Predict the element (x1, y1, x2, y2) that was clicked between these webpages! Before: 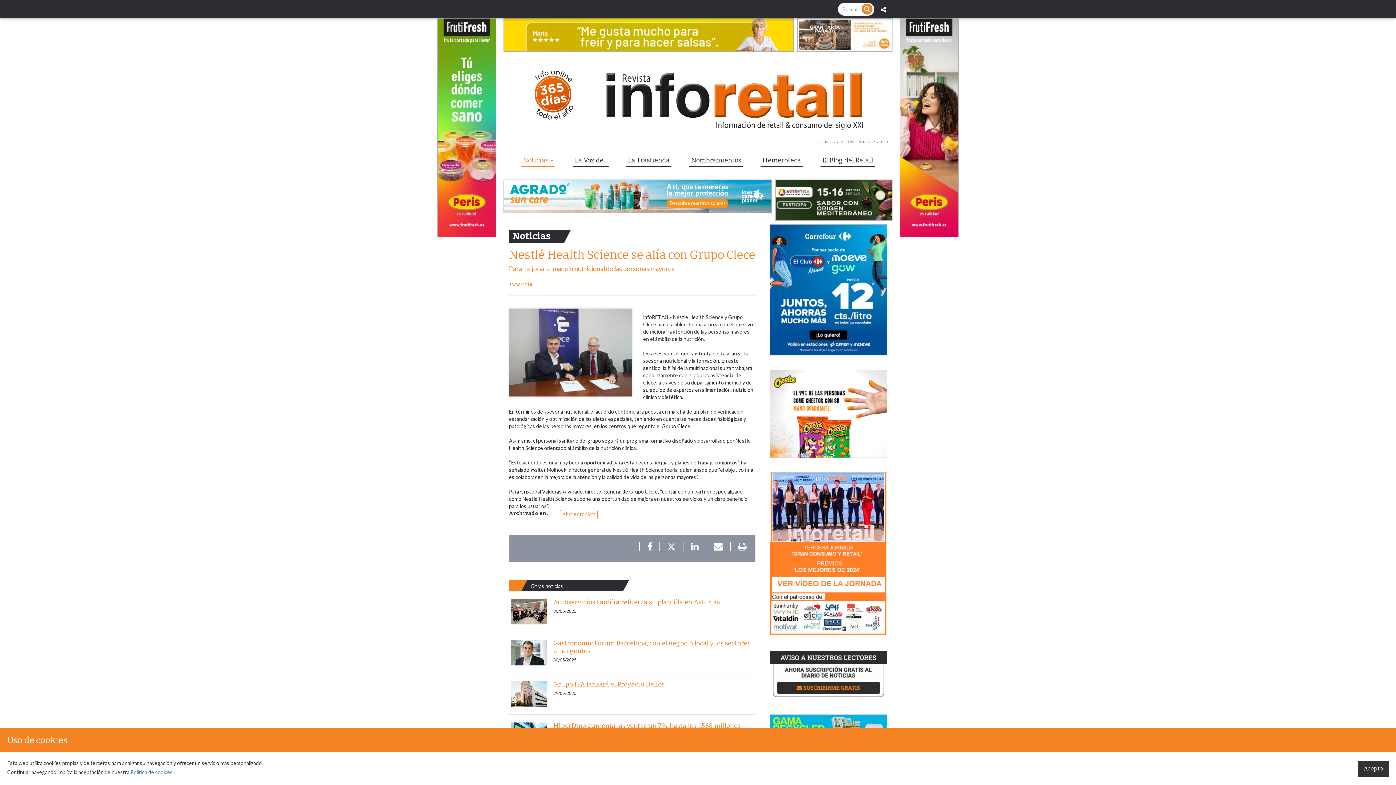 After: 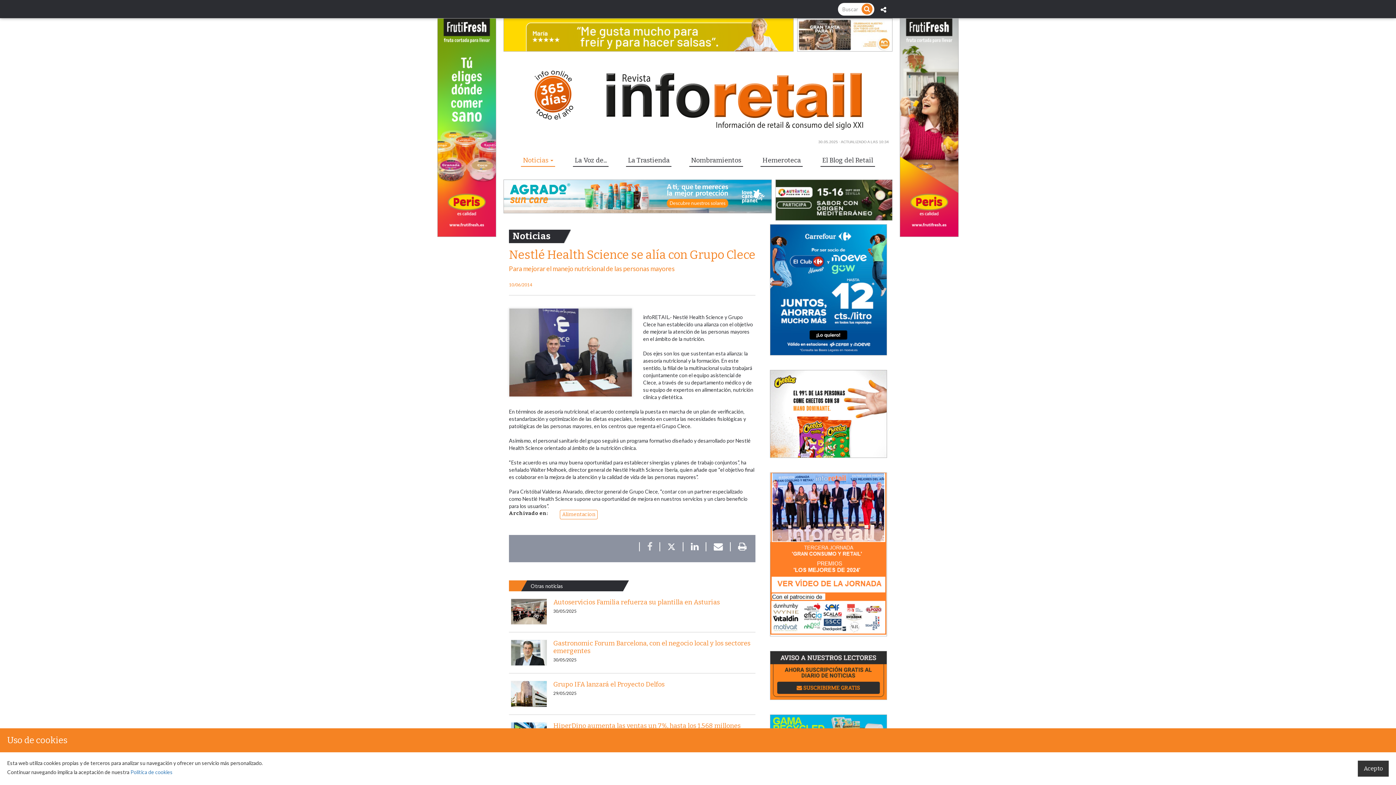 Action: bbox: (647, 541, 652, 552)